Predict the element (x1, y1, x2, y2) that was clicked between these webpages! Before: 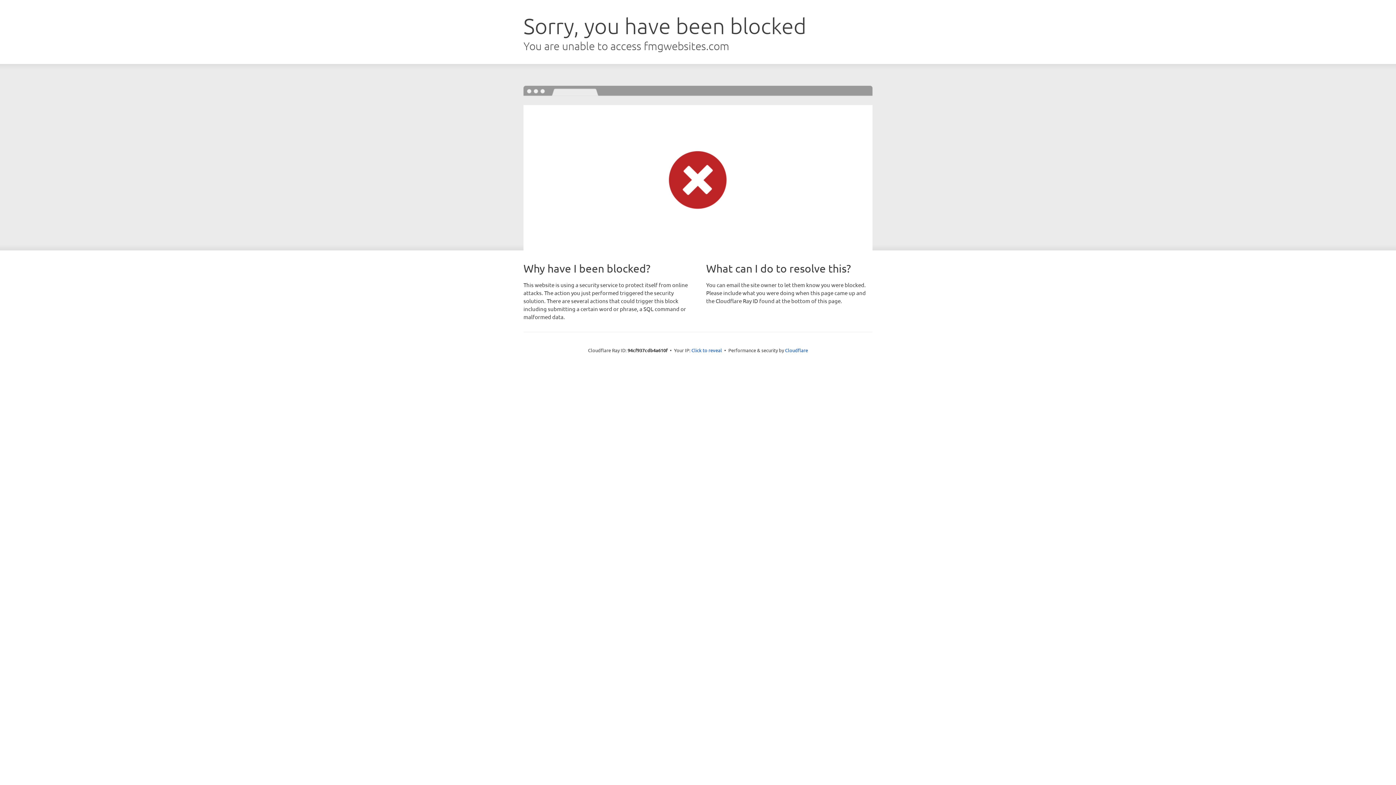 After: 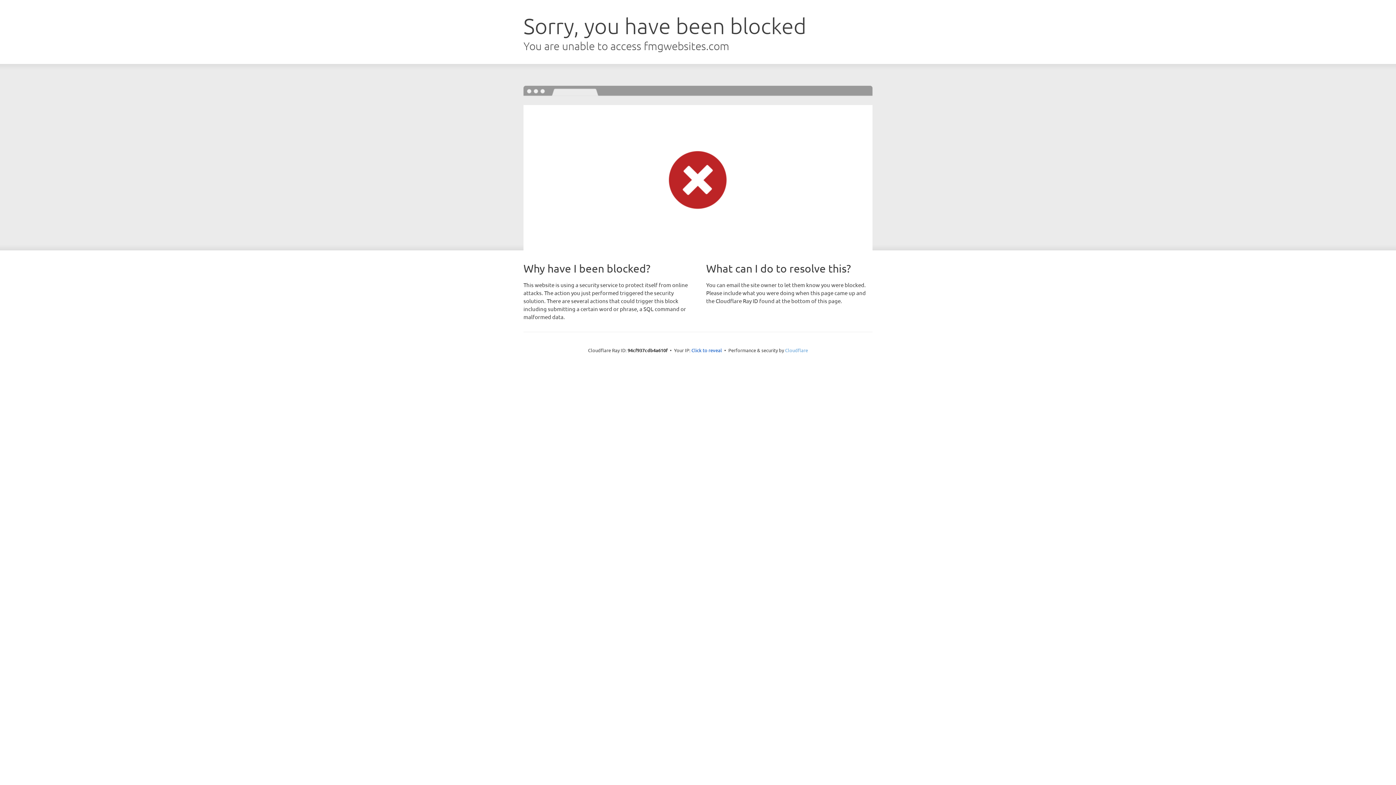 Action: label: Cloudflare bbox: (785, 347, 808, 353)